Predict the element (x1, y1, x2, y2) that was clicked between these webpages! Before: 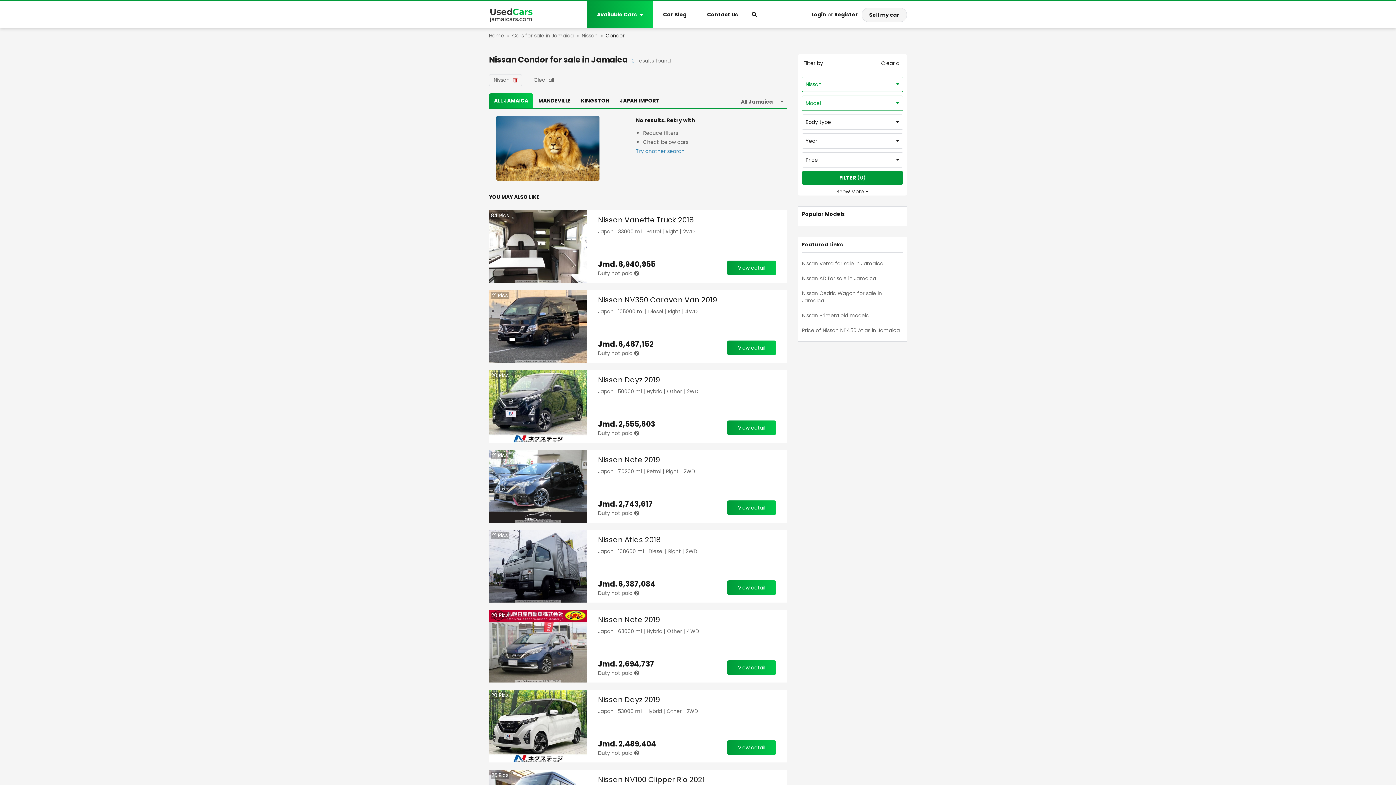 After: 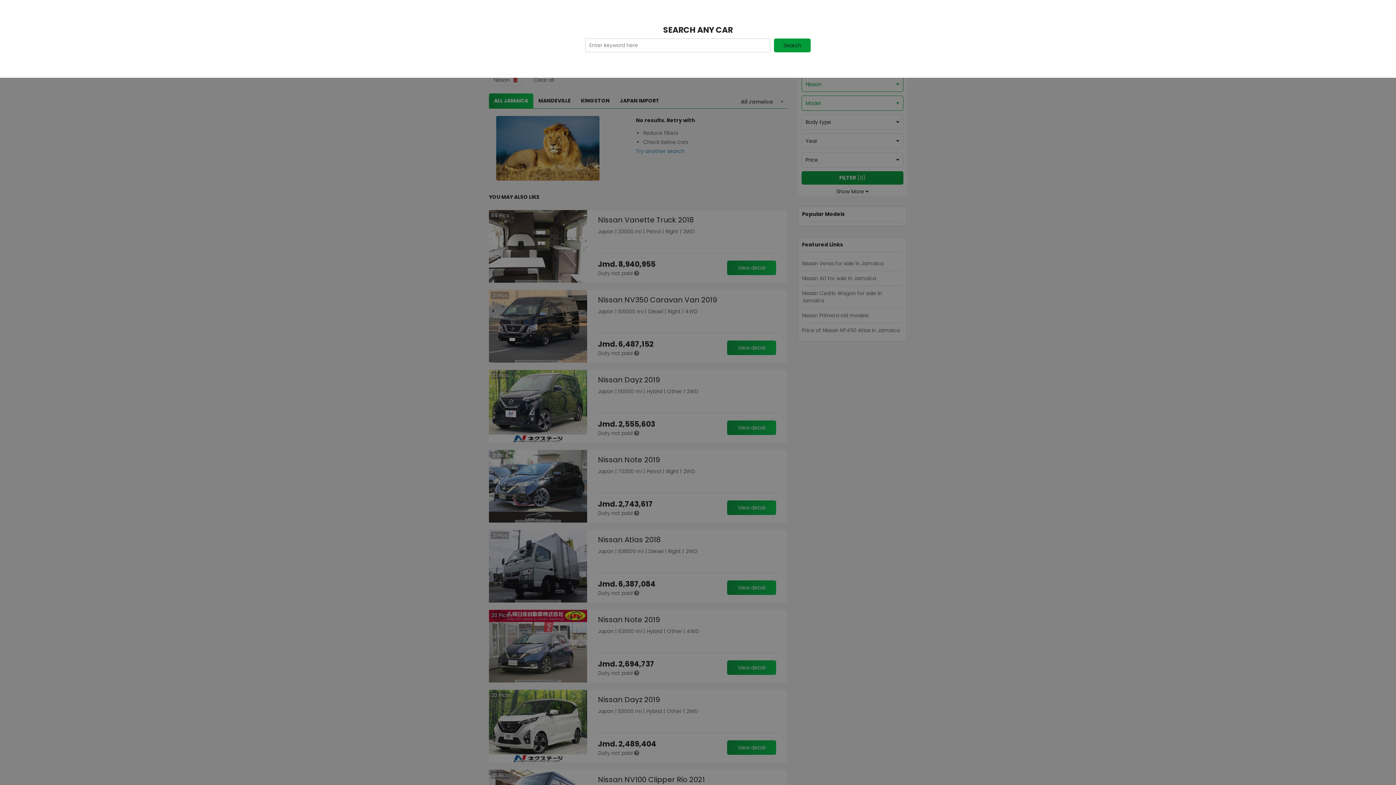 Action: bbox: (752, 10, 757, 18)